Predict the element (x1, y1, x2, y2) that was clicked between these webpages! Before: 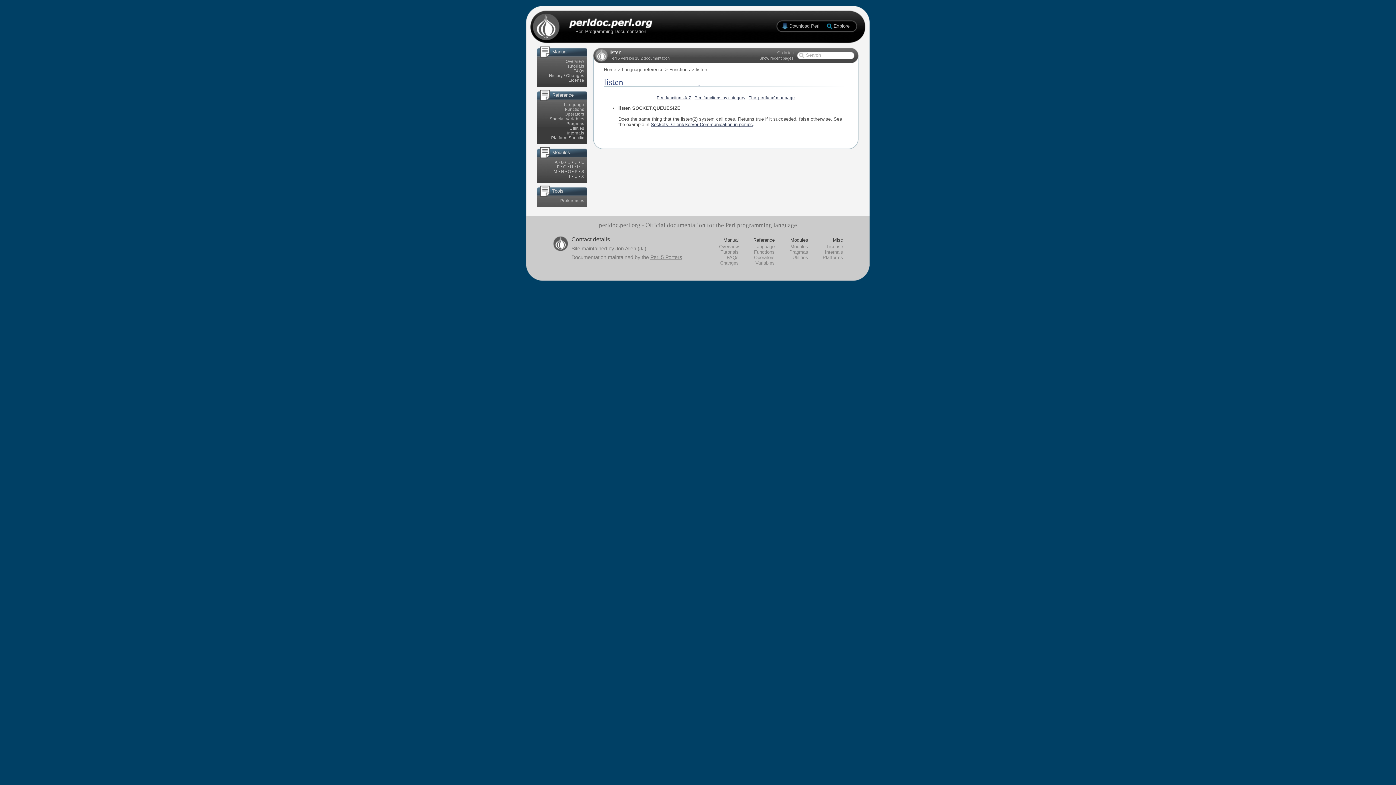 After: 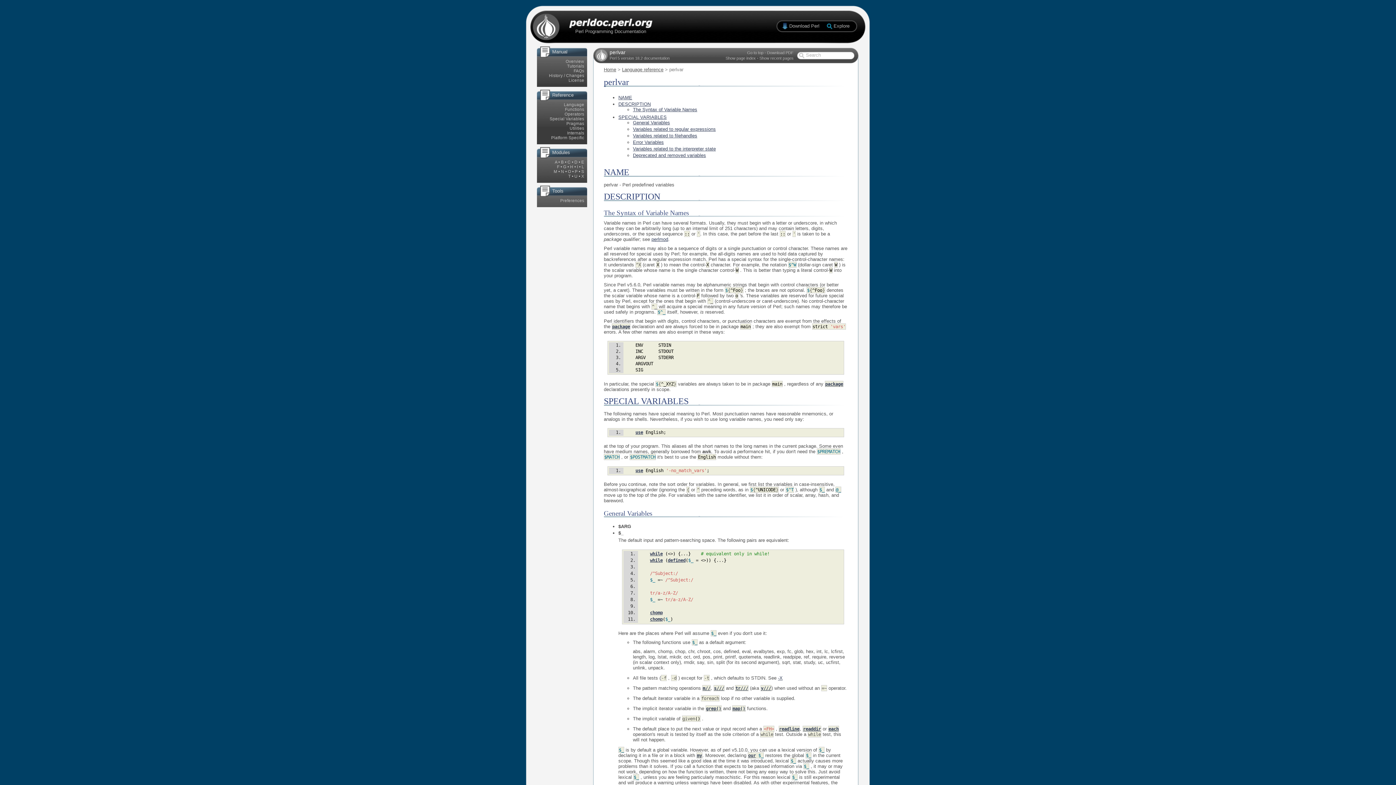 Action: label: Special Variables bbox: (549, 116, 584, 121)